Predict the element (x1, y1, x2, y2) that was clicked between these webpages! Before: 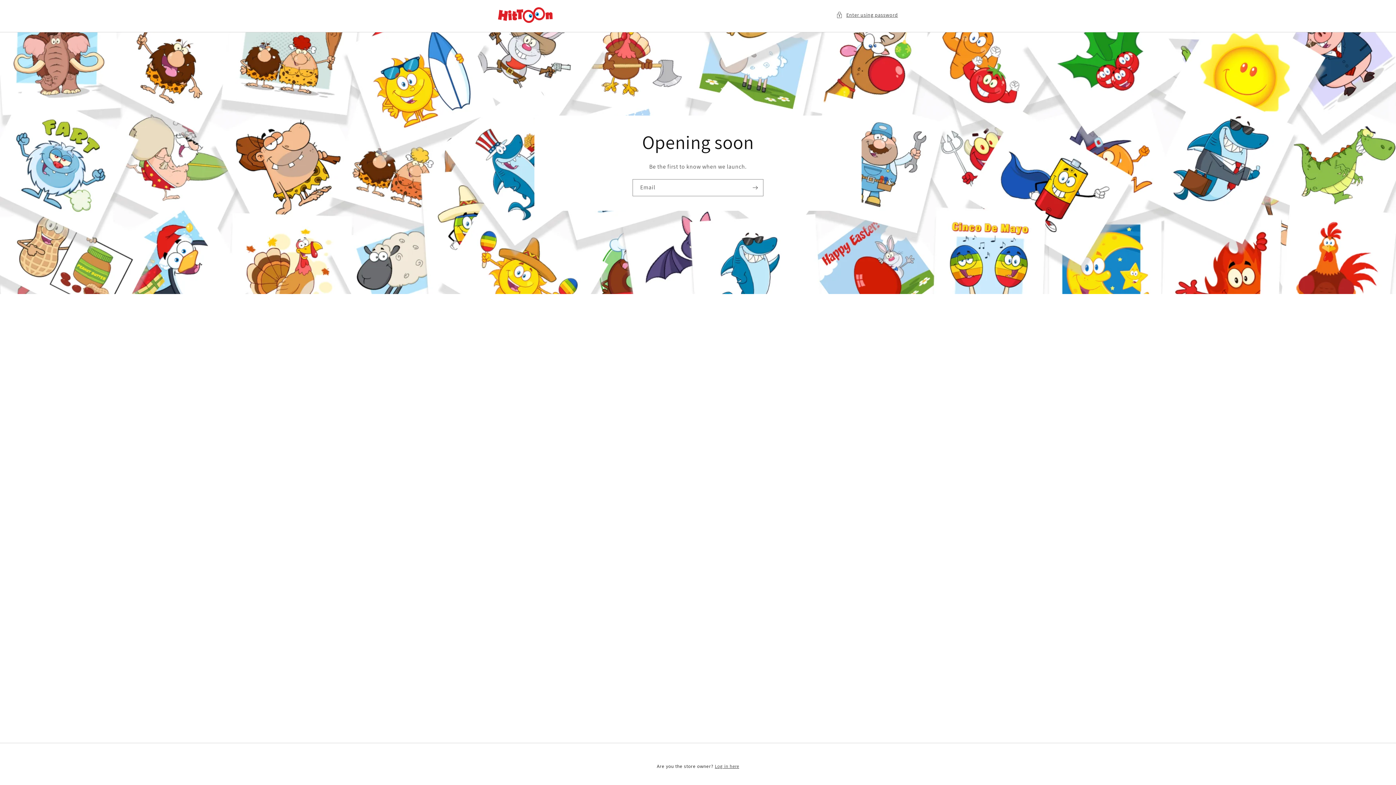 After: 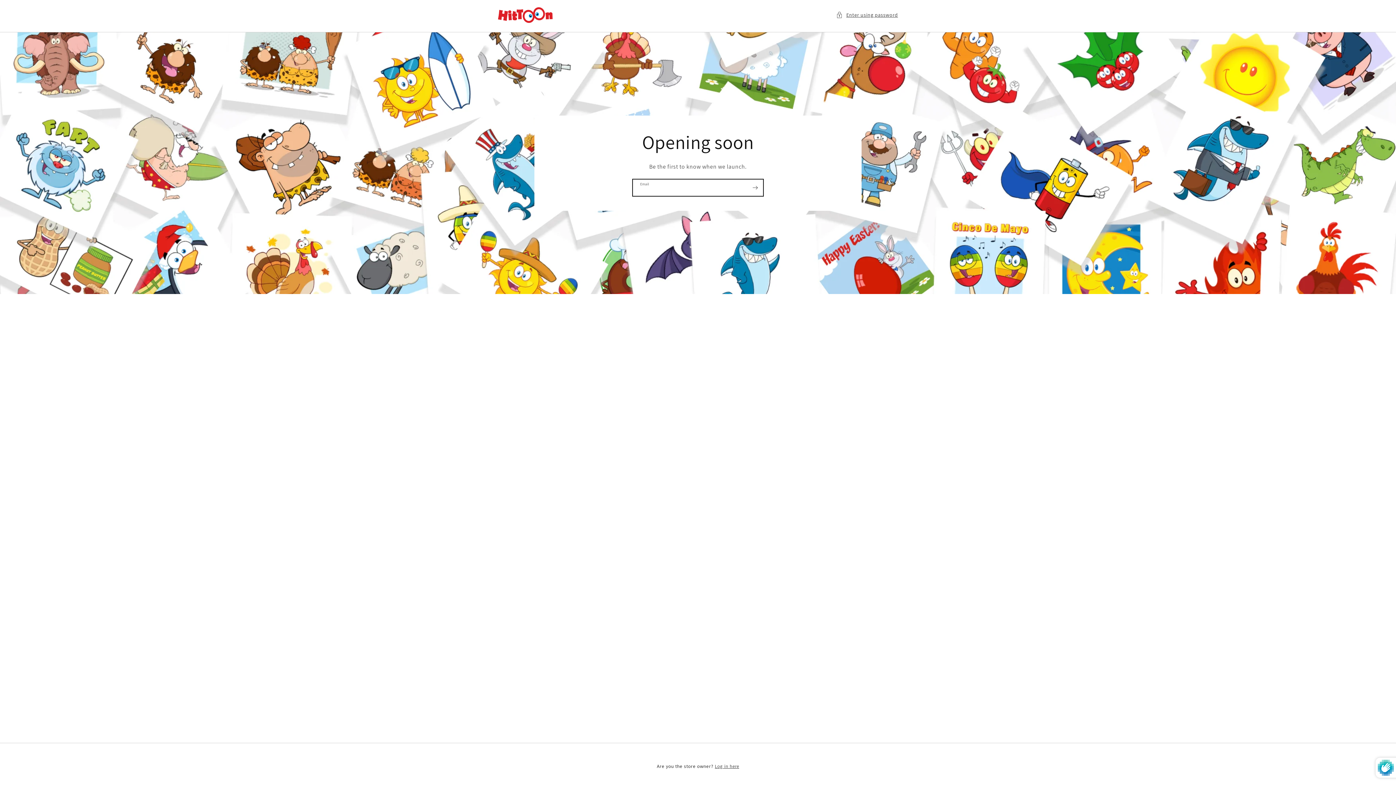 Action: label: Subscribe bbox: (747, 179, 763, 196)